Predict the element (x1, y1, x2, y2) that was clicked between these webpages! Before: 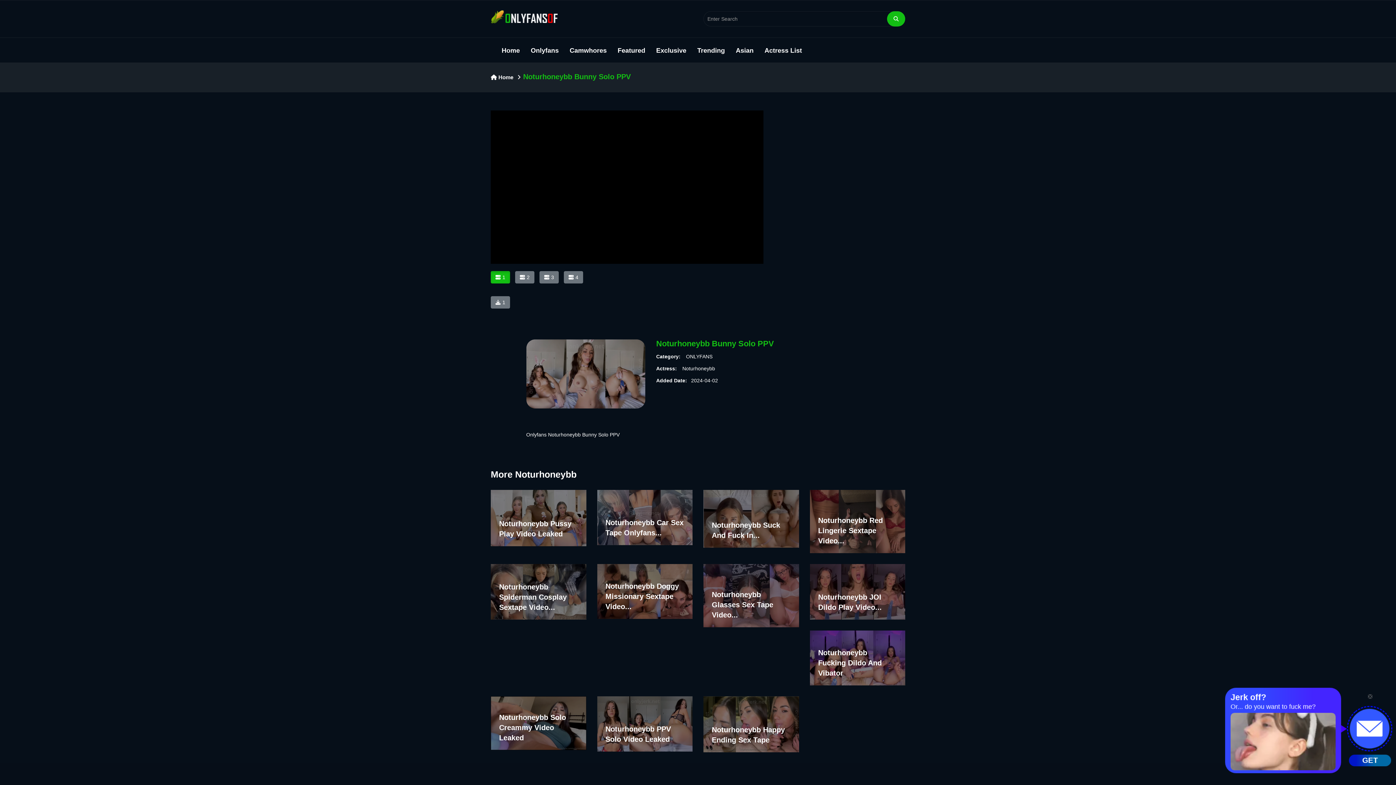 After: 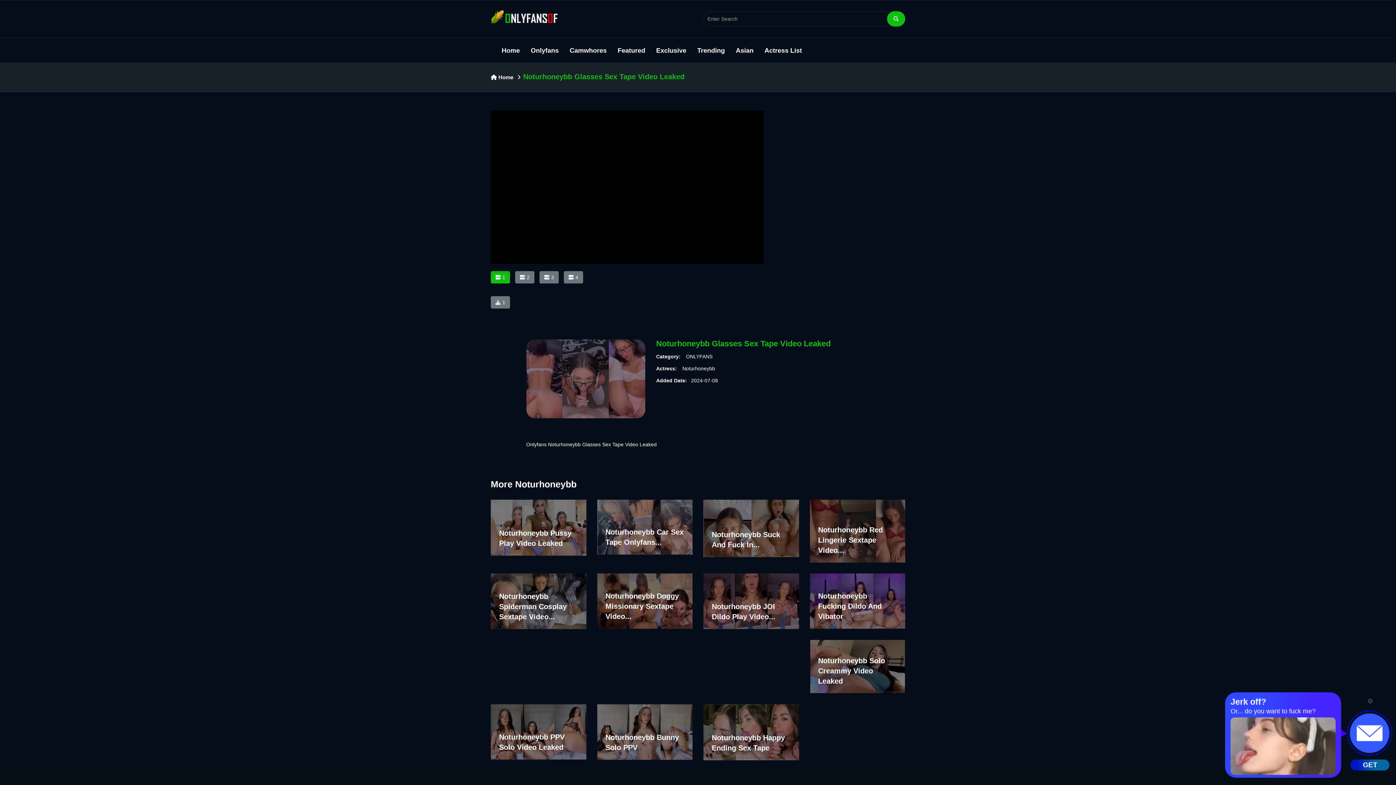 Action: bbox: (703, 564, 799, 627) label: Noturhoneybb Glasses Sex Tape Video...